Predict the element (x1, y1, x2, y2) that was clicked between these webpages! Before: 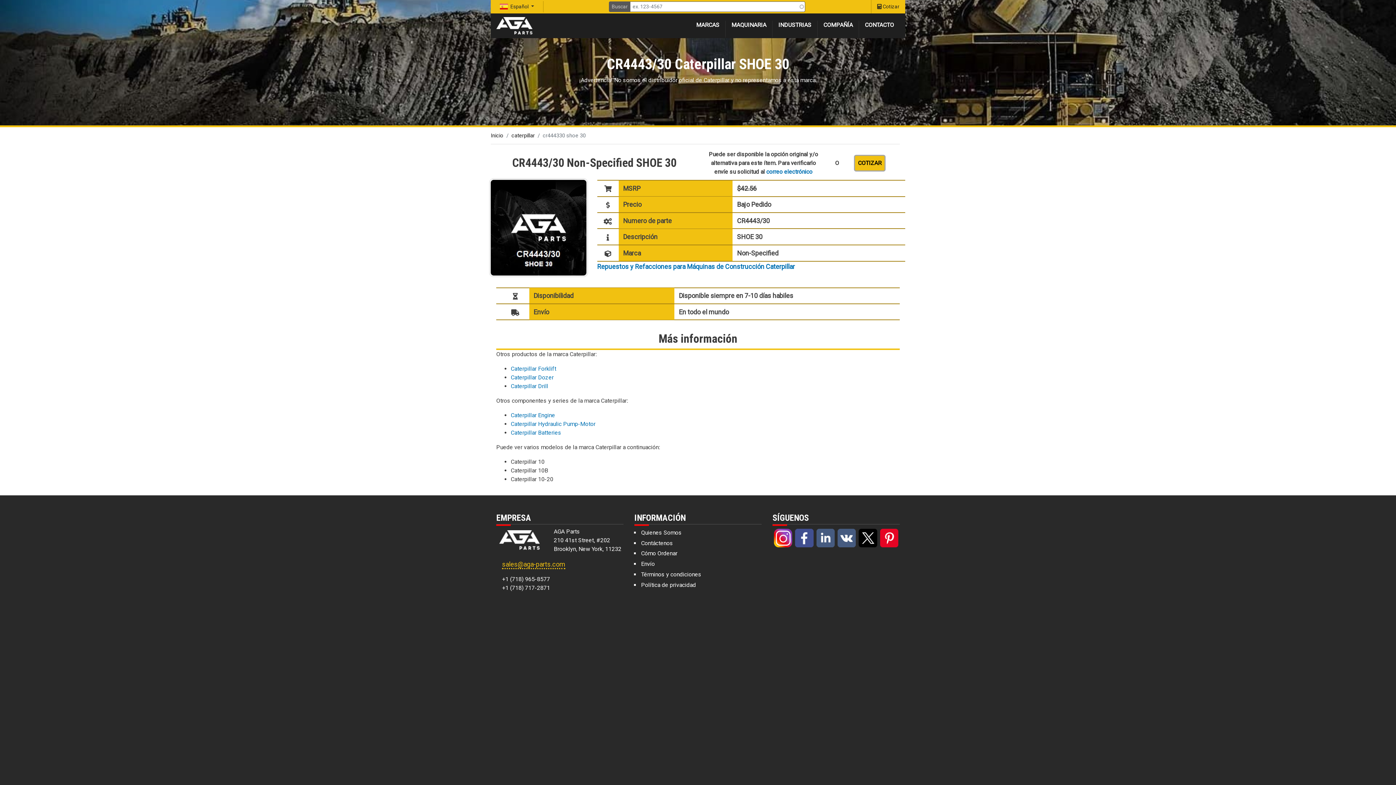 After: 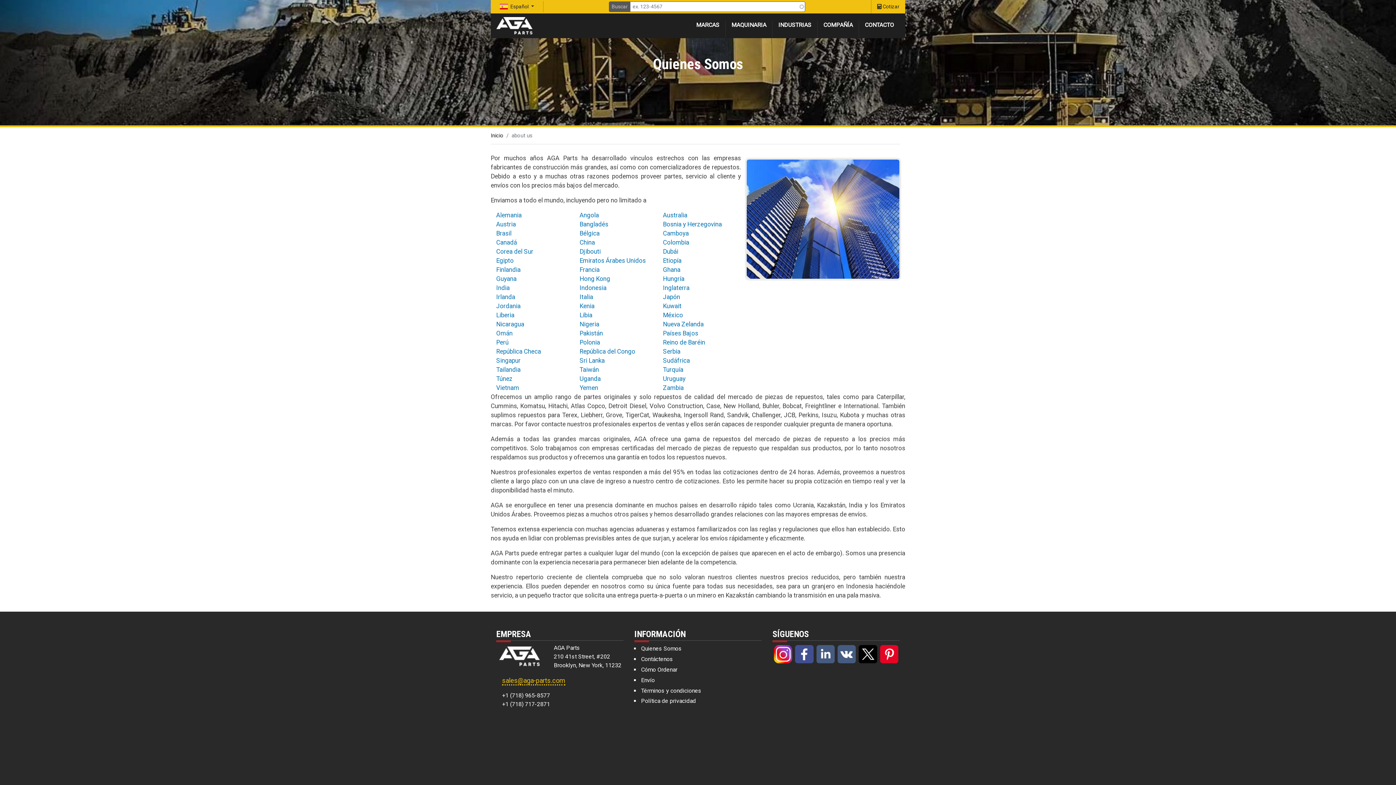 Action: label: Quienes Somos bbox: (640, 527, 761, 538)